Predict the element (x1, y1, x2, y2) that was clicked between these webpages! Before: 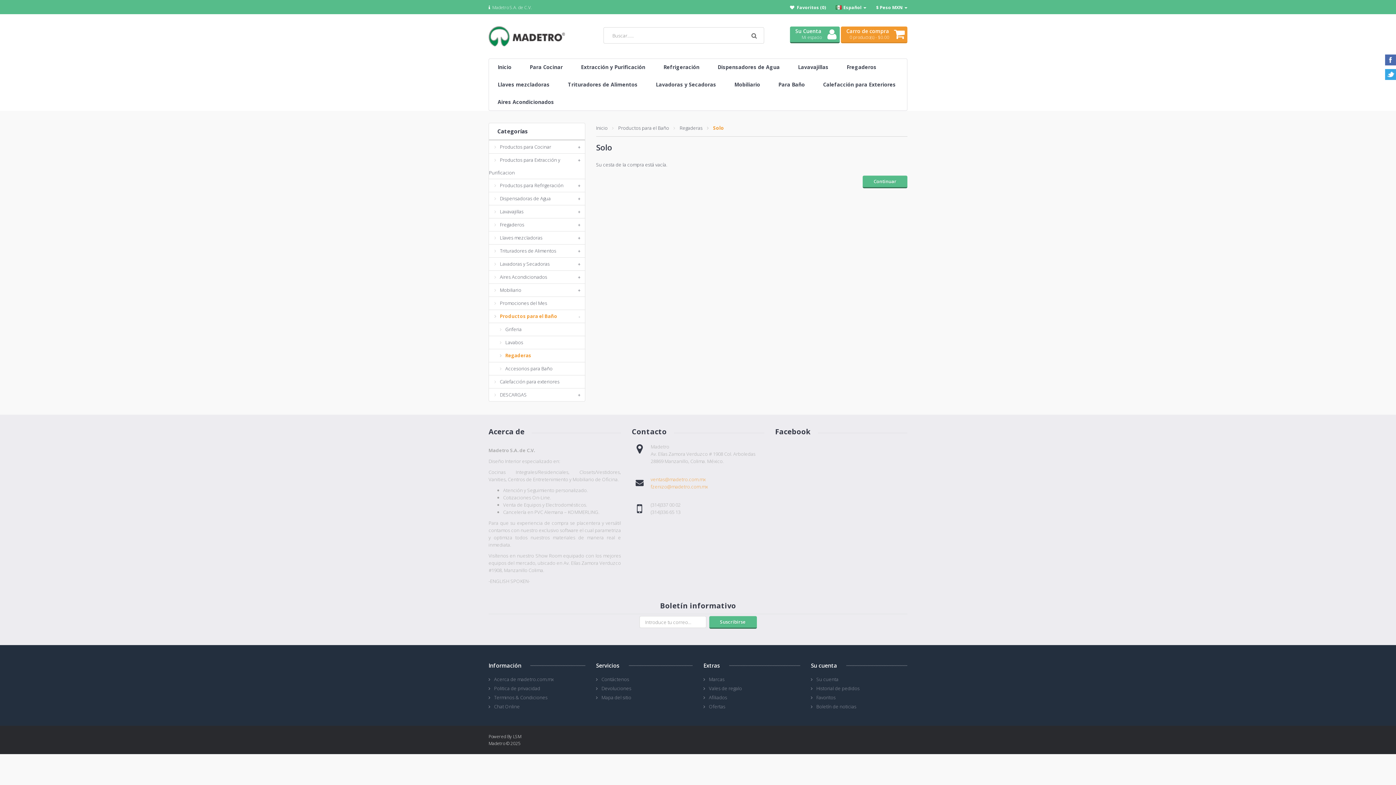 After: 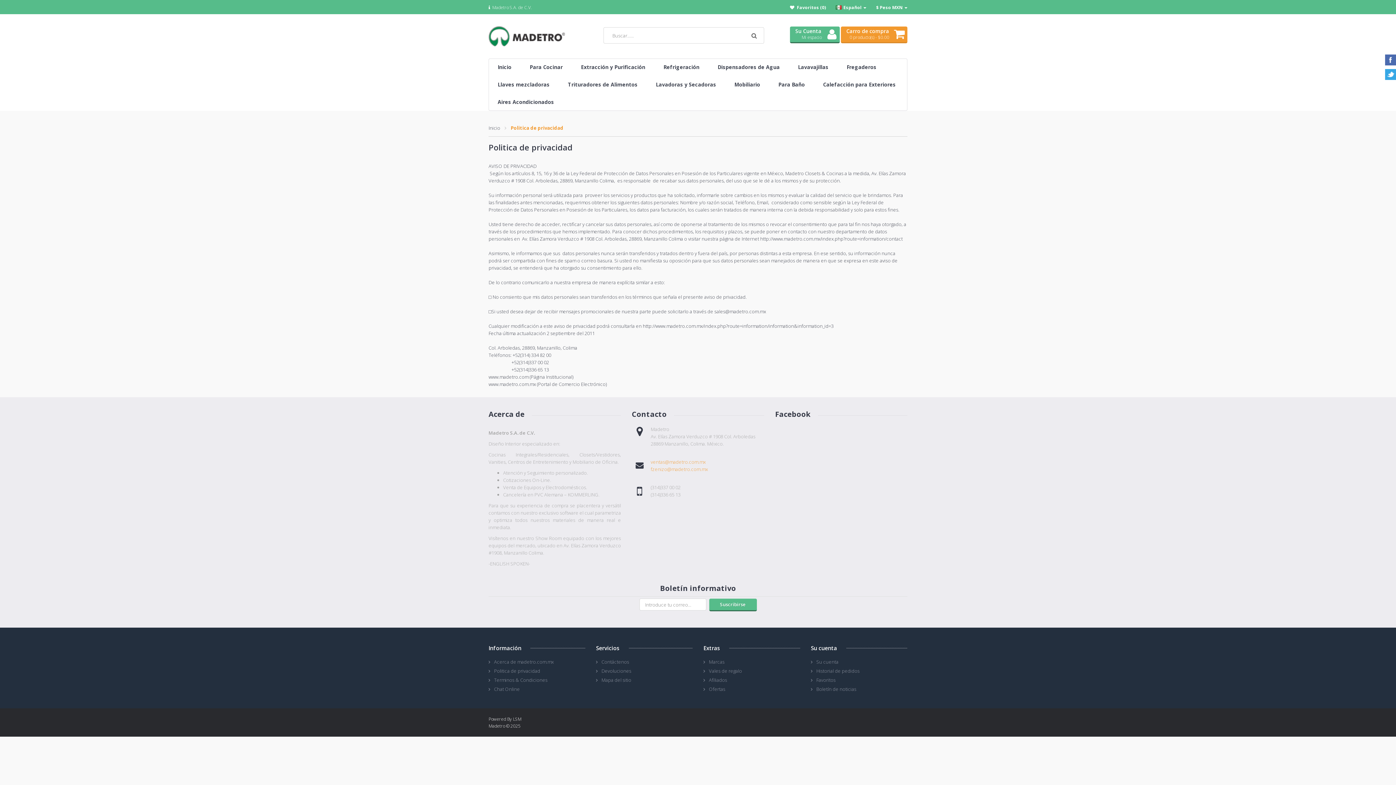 Action: bbox: (488, 685, 540, 692) label: Politica de privacidad